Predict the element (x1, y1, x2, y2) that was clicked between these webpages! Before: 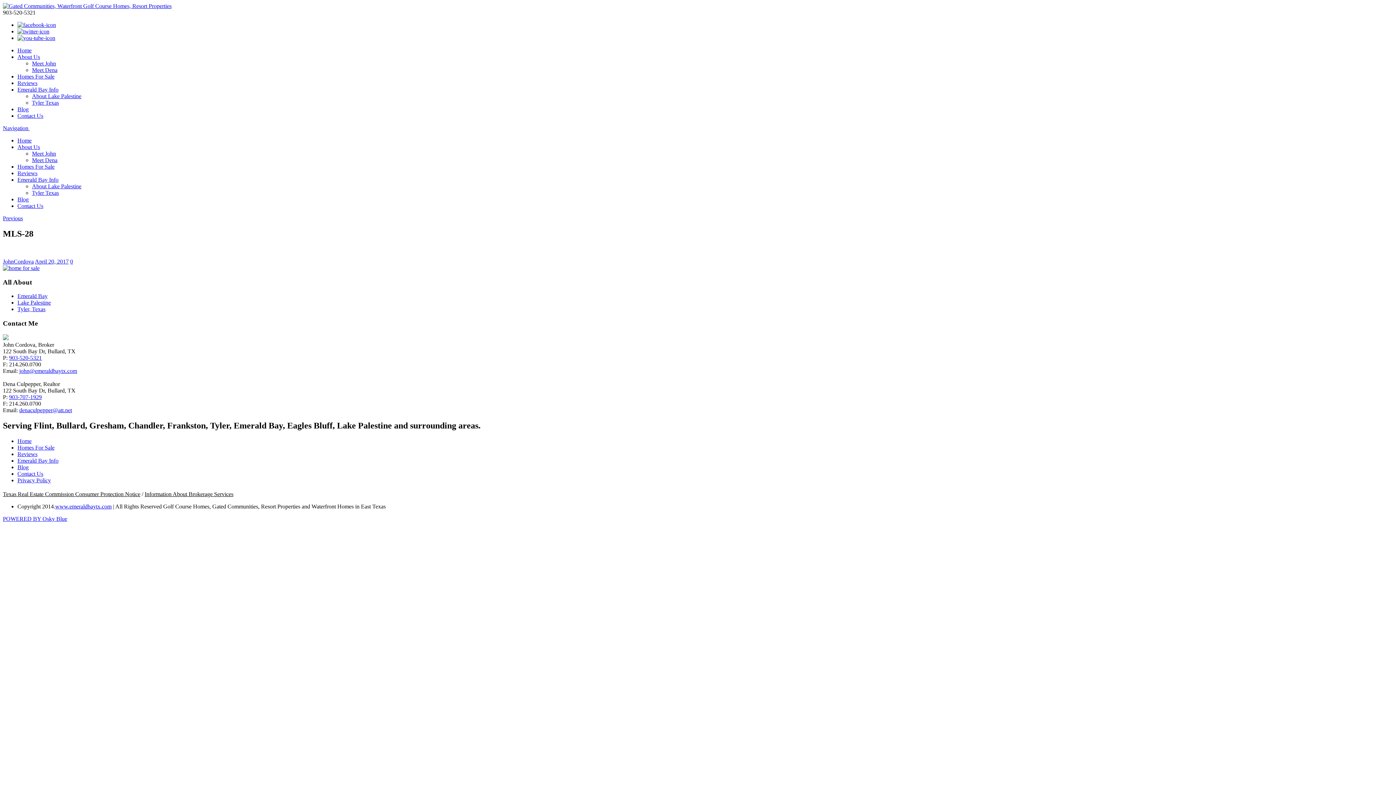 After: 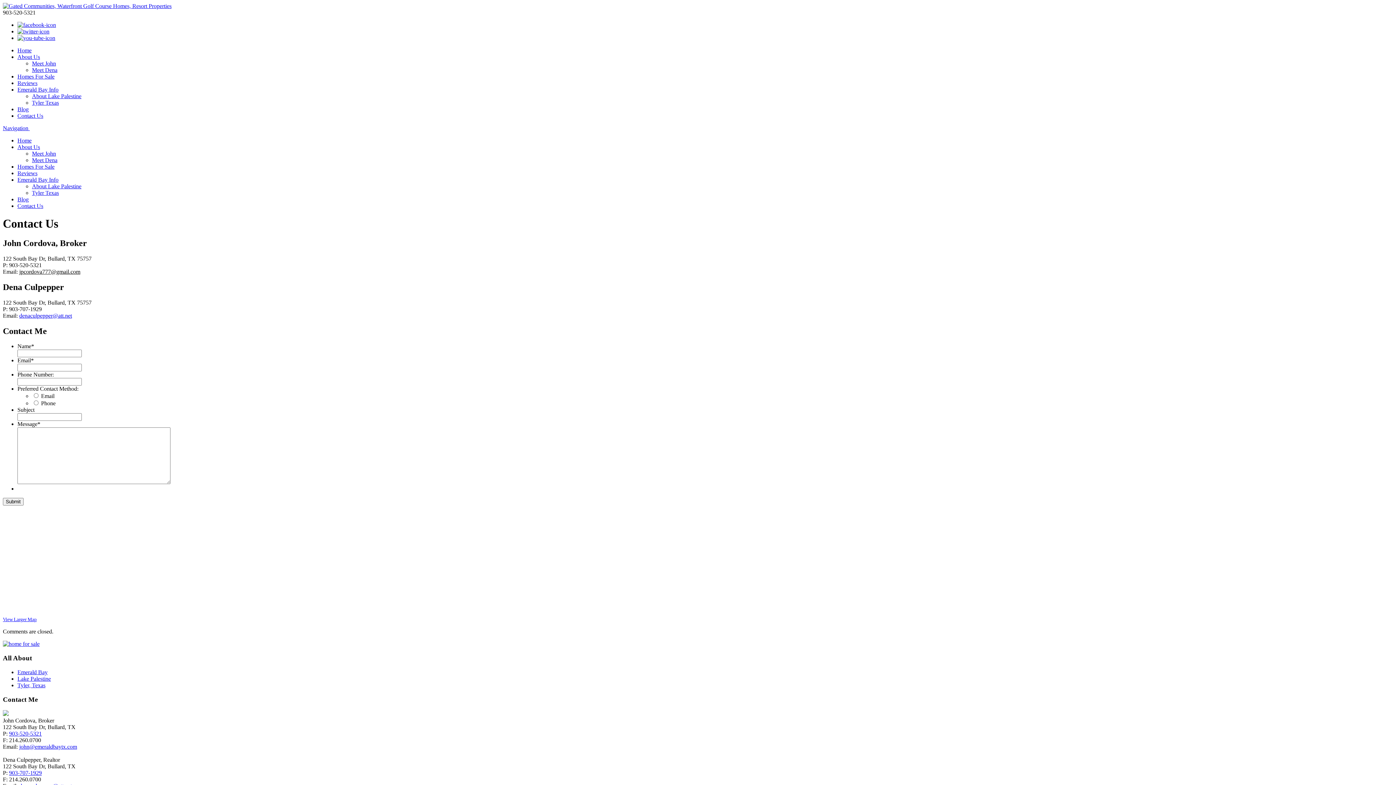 Action: label: Contact Us bbox: (17, 202, 43, 209)